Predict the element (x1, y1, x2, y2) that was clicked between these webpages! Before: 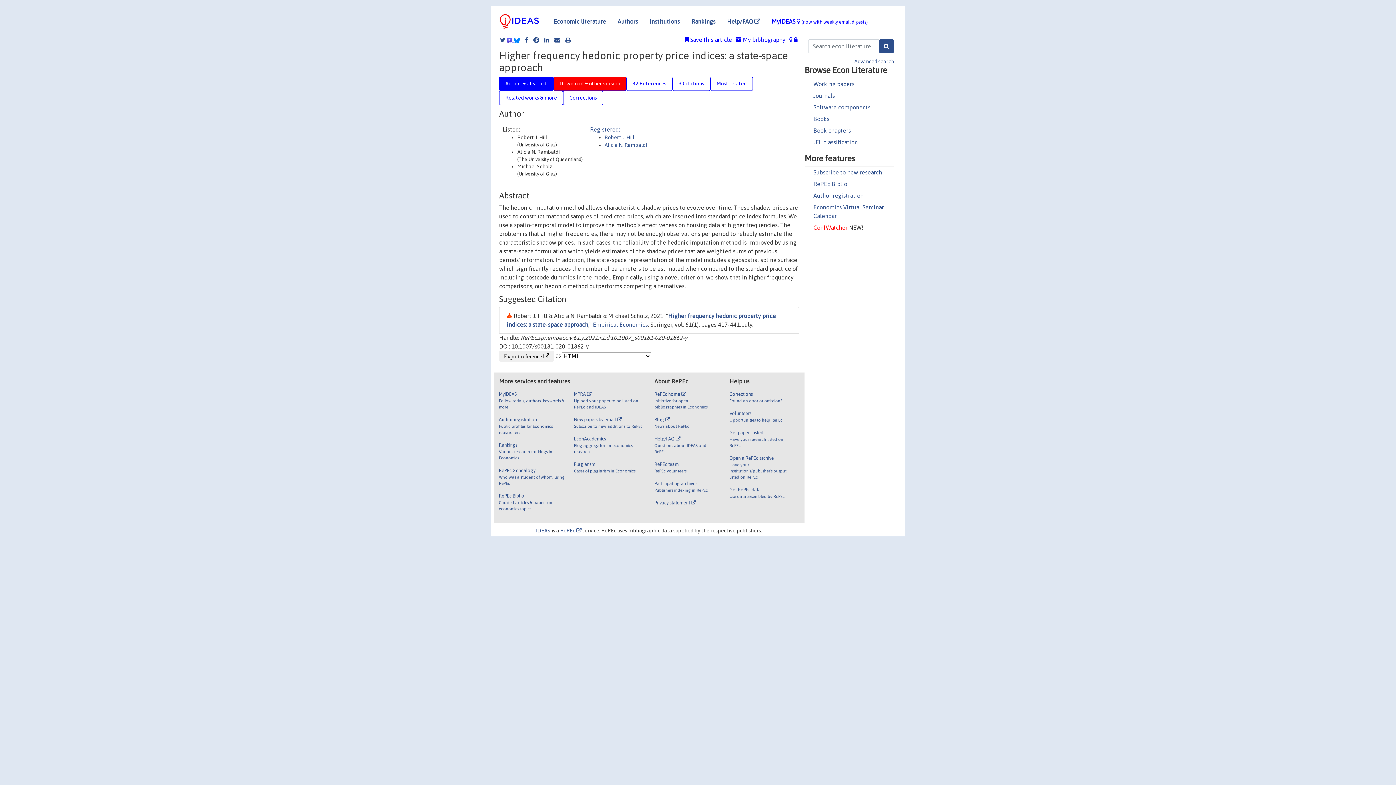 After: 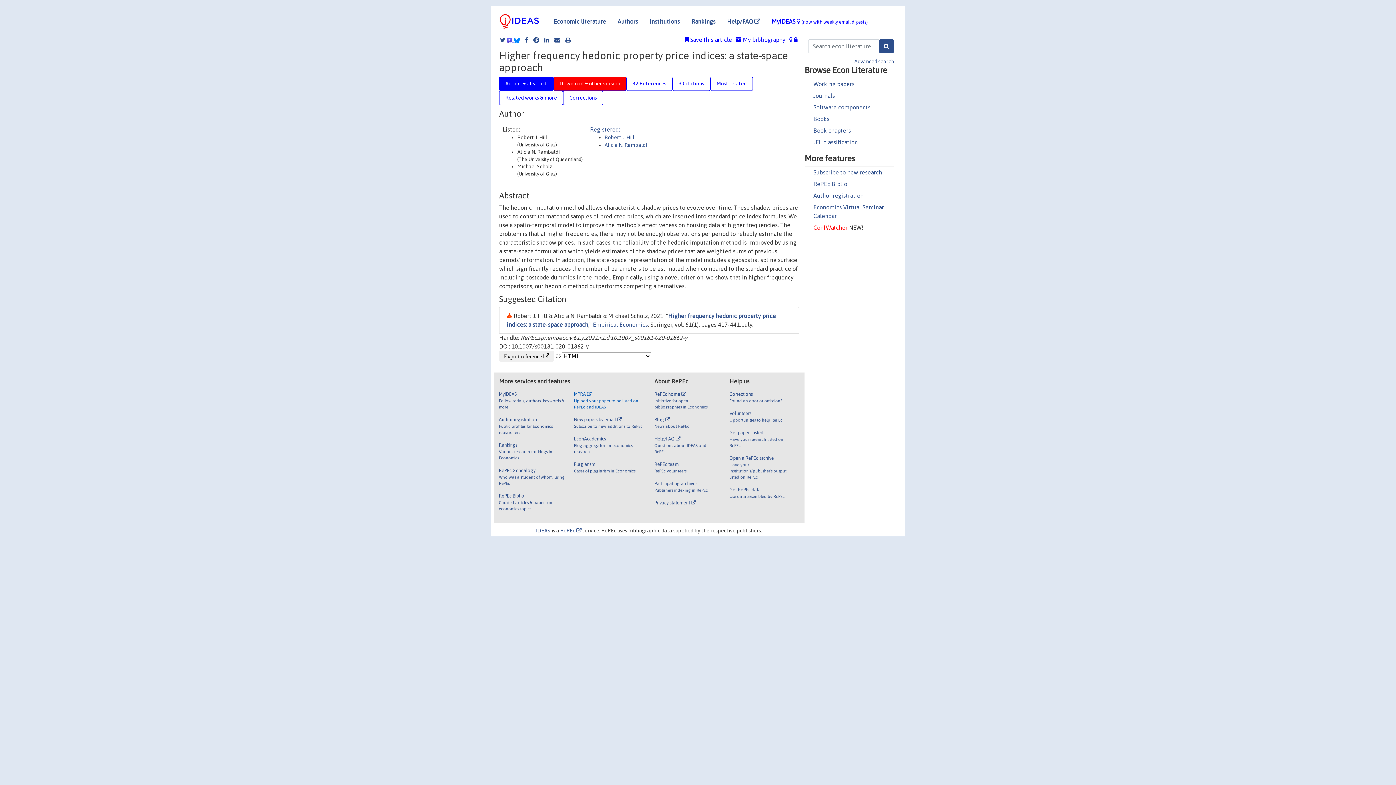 Action: label: MPRA 

Upload your paper to be listed on RePEc and IDEAS bbox: (574, 390, 643, 416)